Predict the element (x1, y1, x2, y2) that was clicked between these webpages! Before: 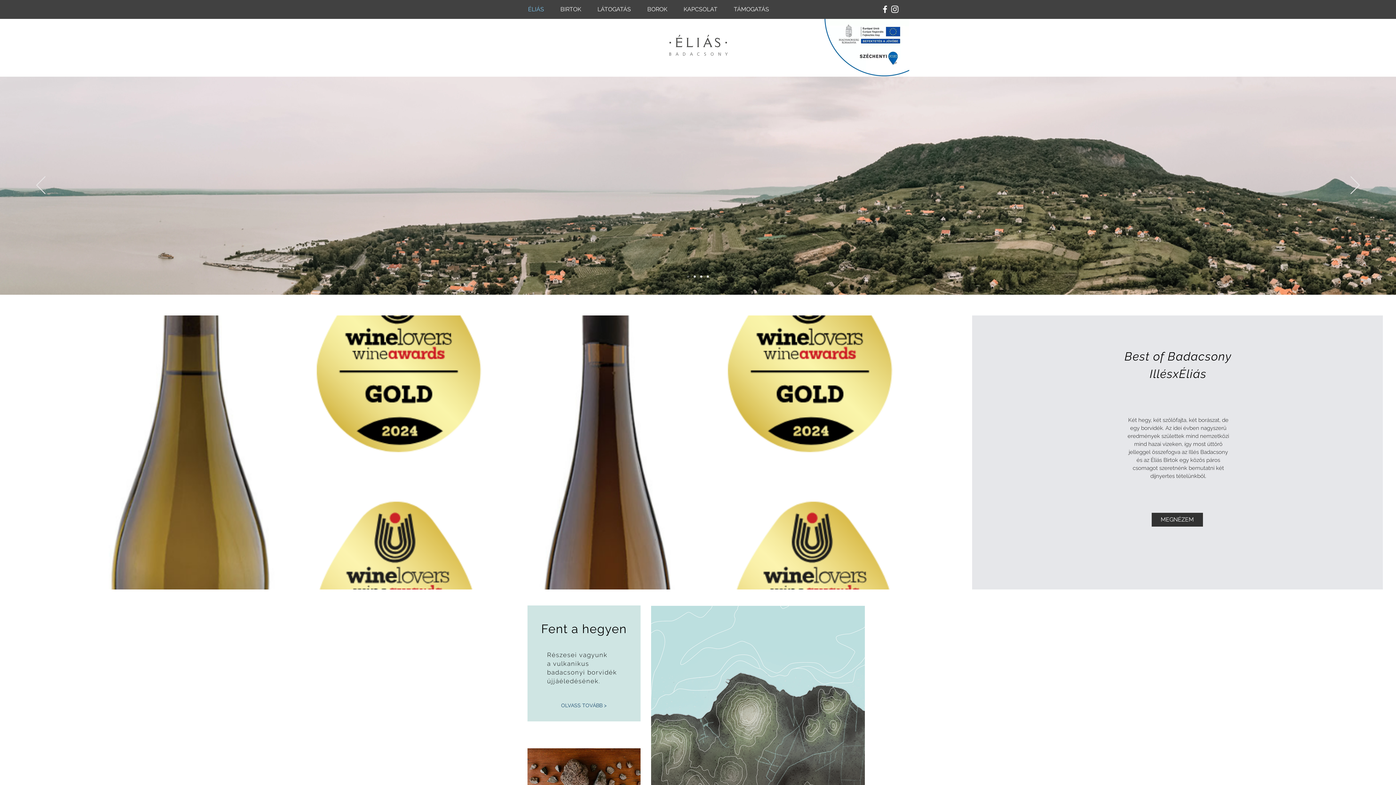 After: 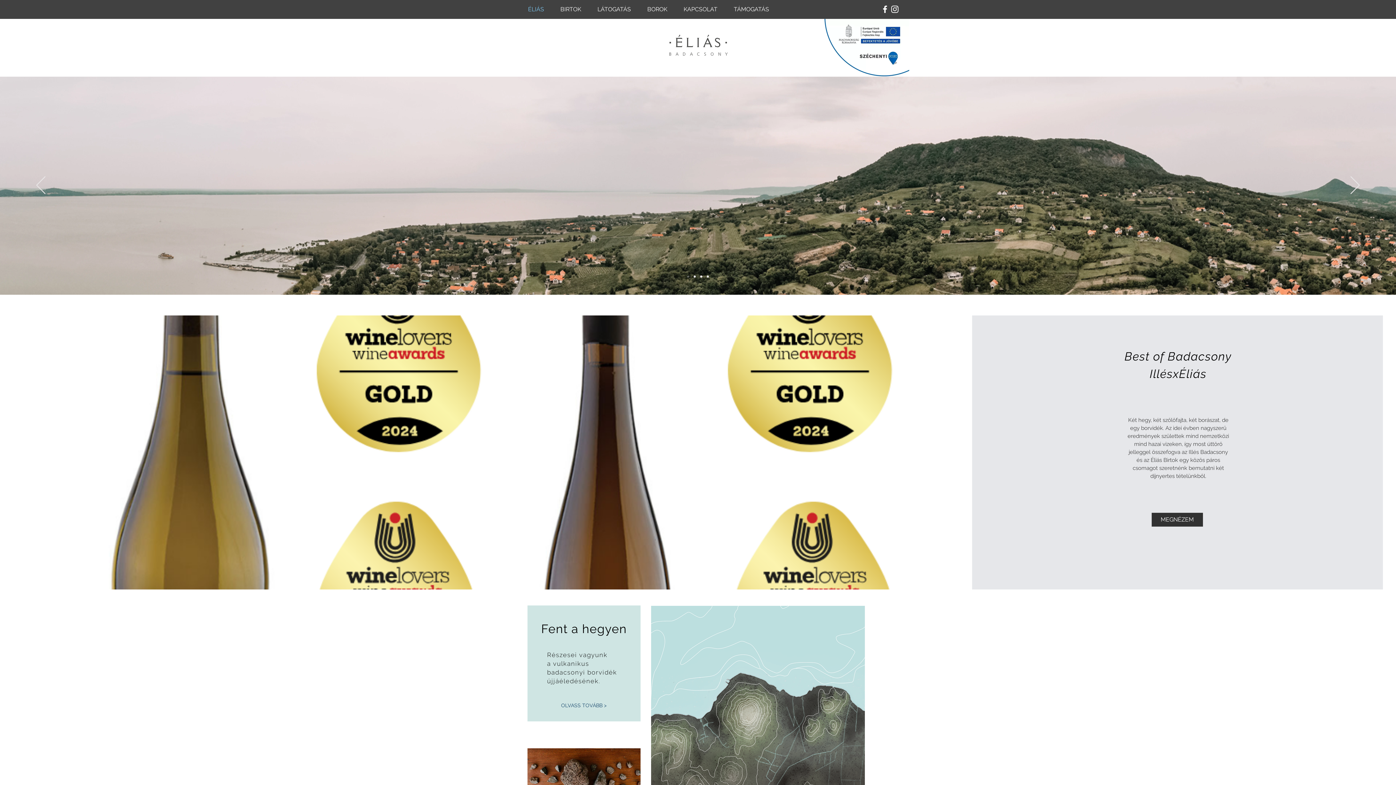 Action: bbox: (706, 275, 709, 277) label: Slide  4